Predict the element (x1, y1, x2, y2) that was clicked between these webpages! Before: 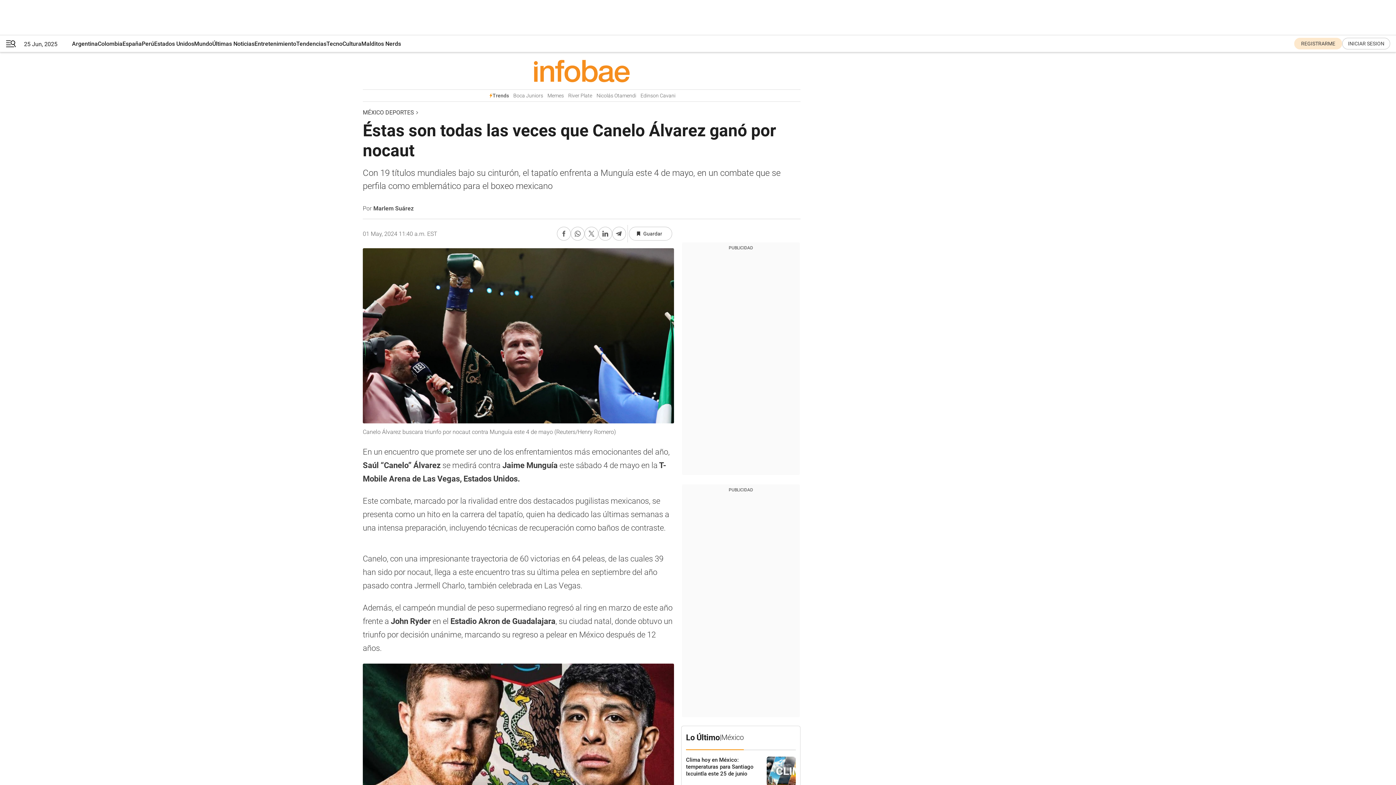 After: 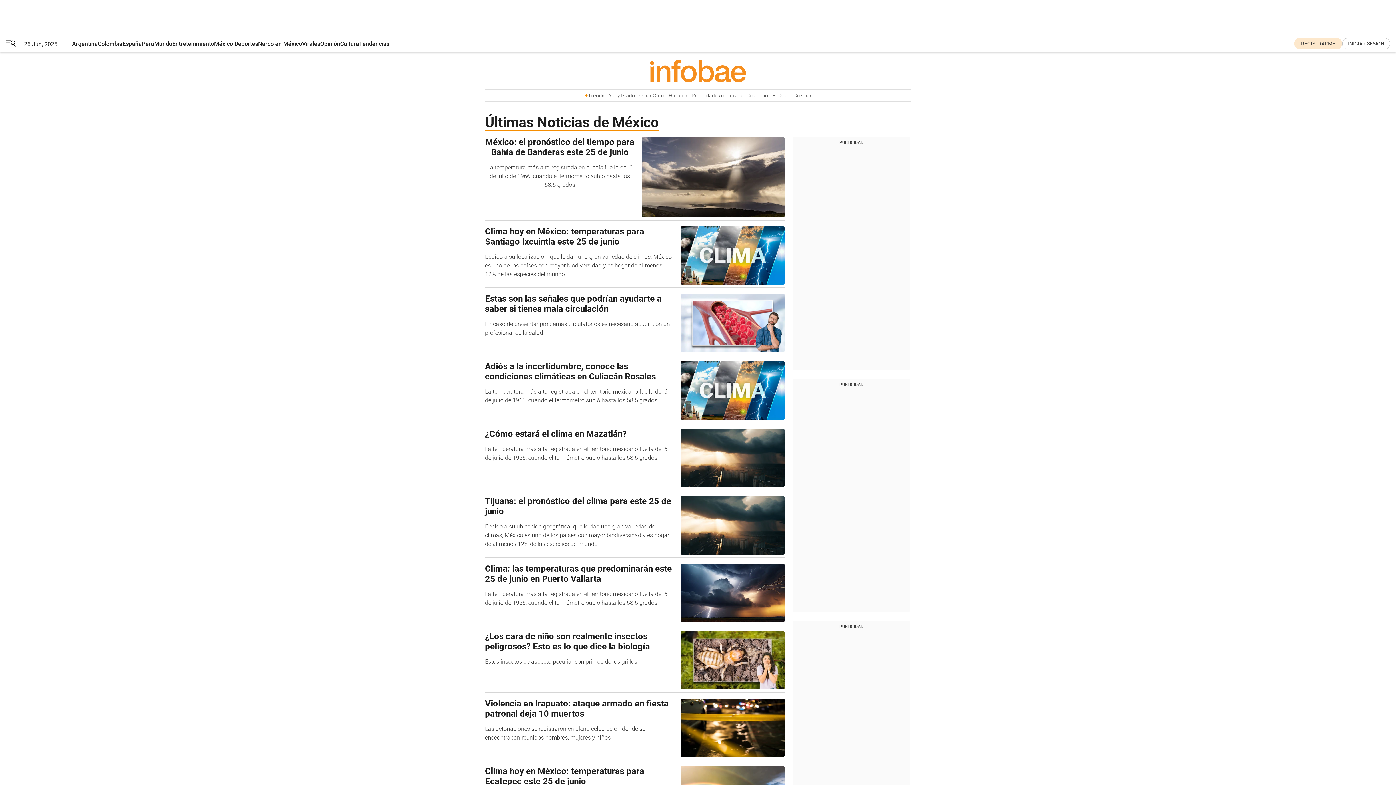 Action: bbox: (686, 733, 744, 743) label: INFOBAE